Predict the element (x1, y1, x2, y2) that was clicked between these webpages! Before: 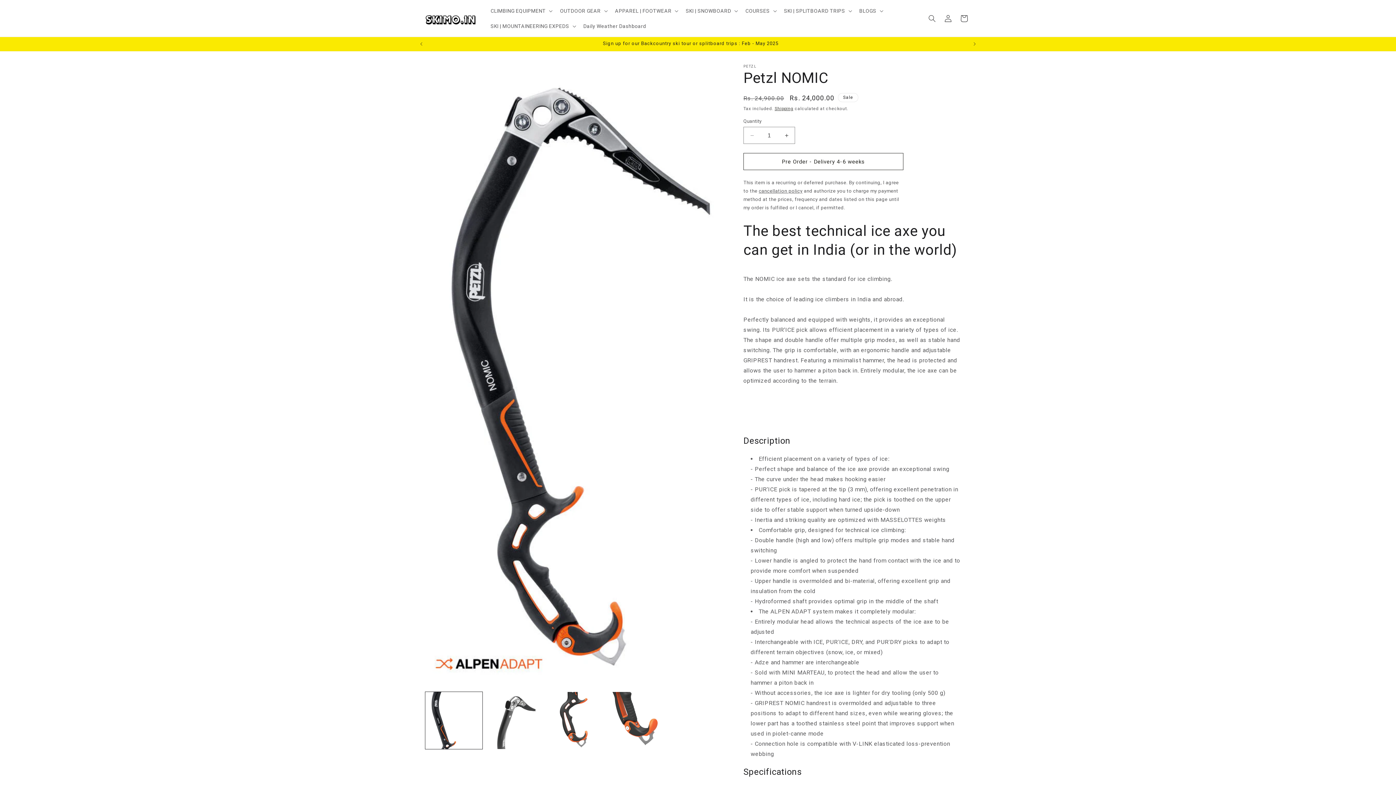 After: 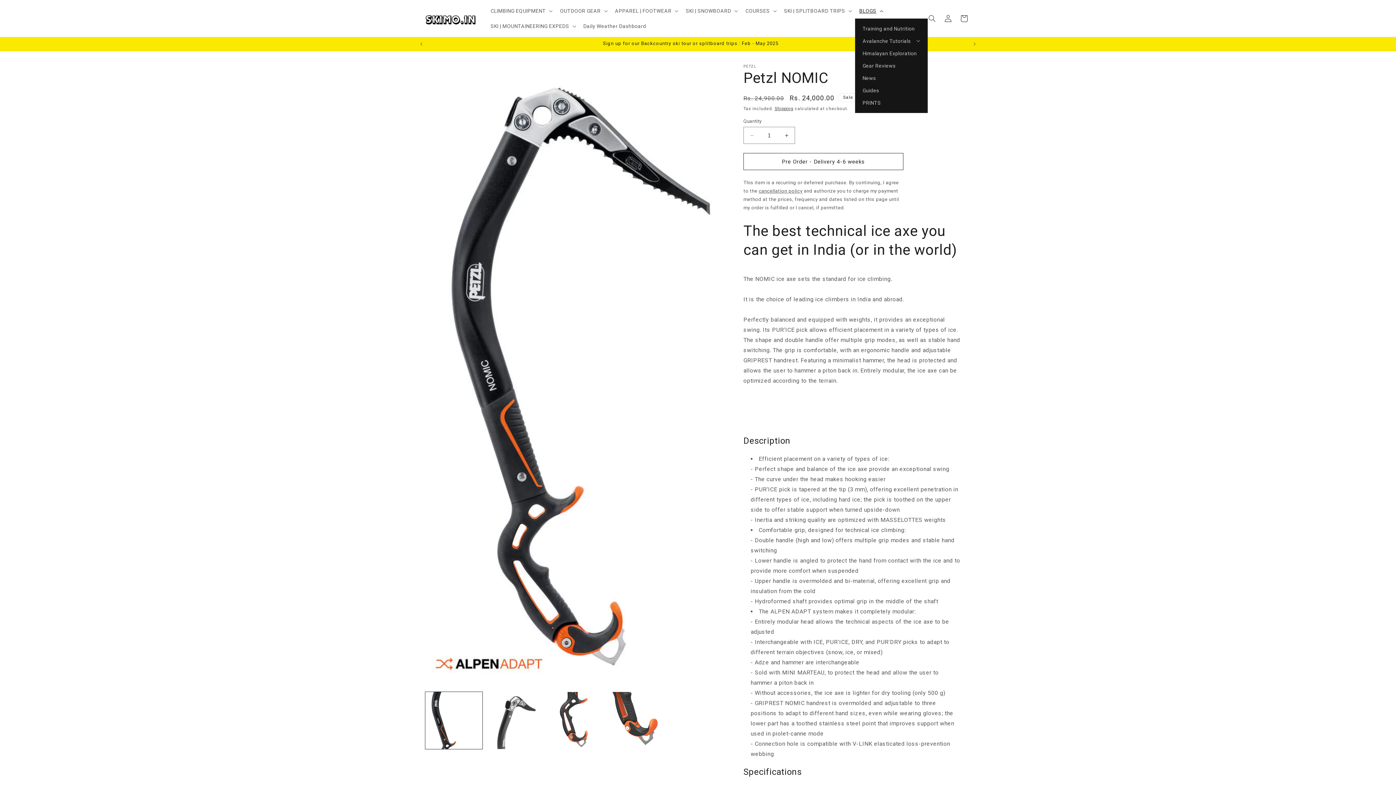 Action: label: BLOGS bbox: (855, 3, 886, 18)